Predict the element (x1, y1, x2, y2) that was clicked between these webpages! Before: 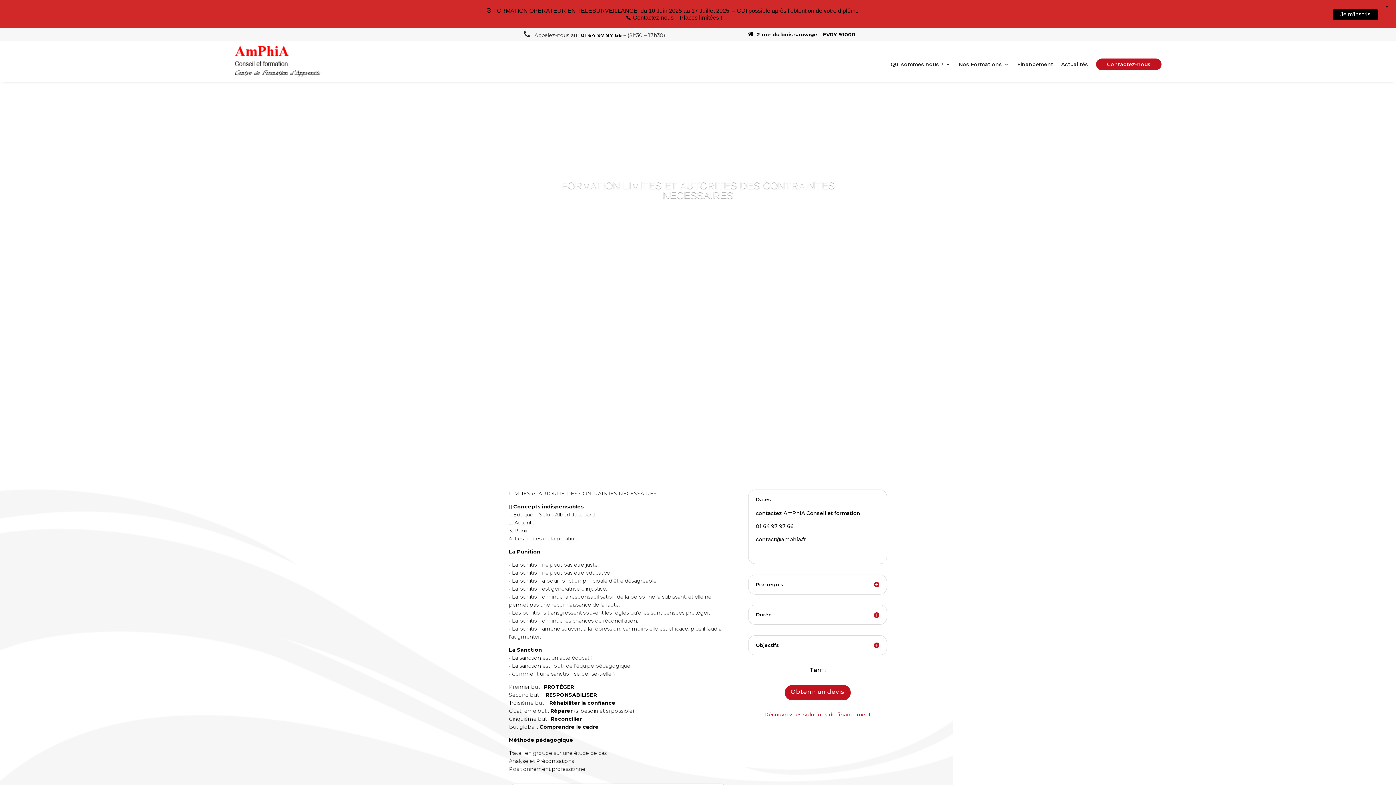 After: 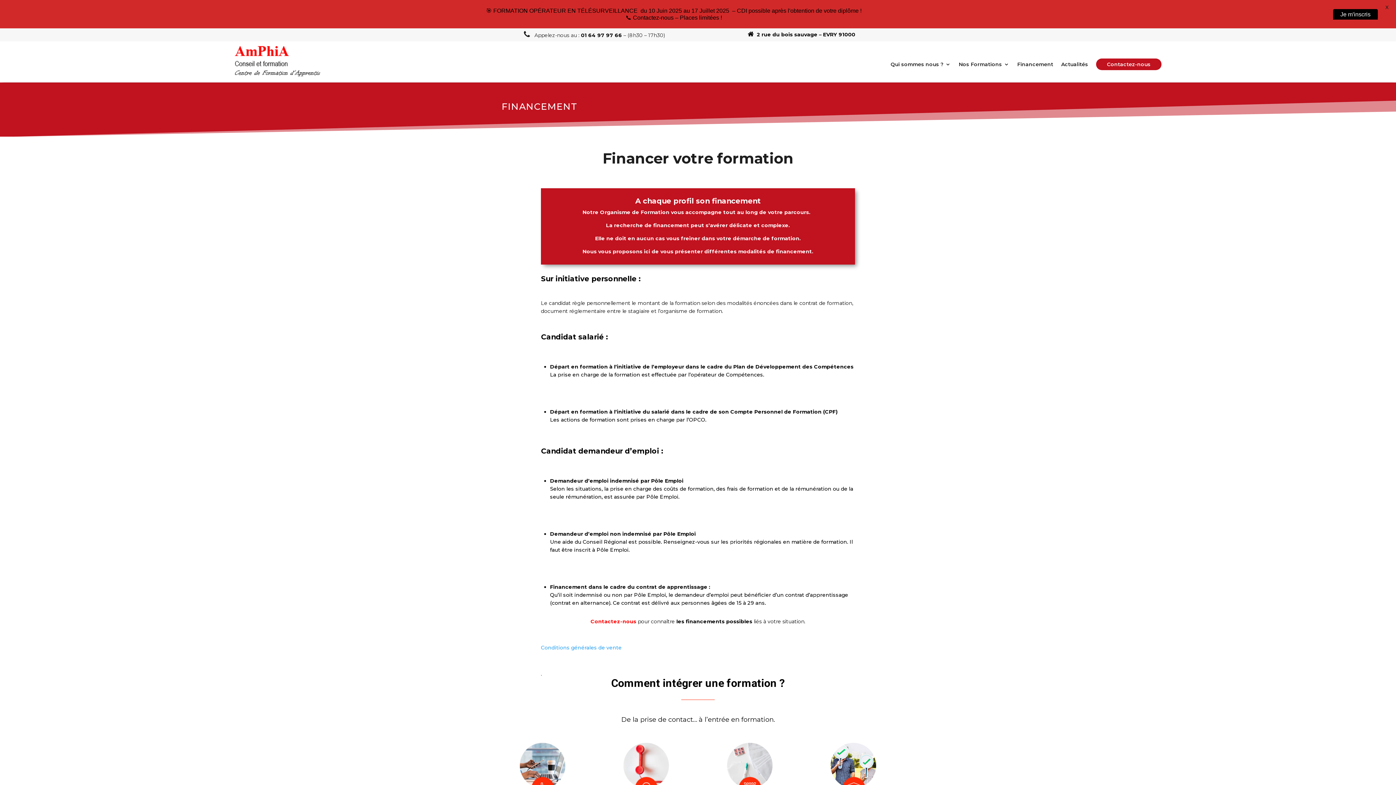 Action: bbox: (1017, 61, 1053, 69) label: Financement